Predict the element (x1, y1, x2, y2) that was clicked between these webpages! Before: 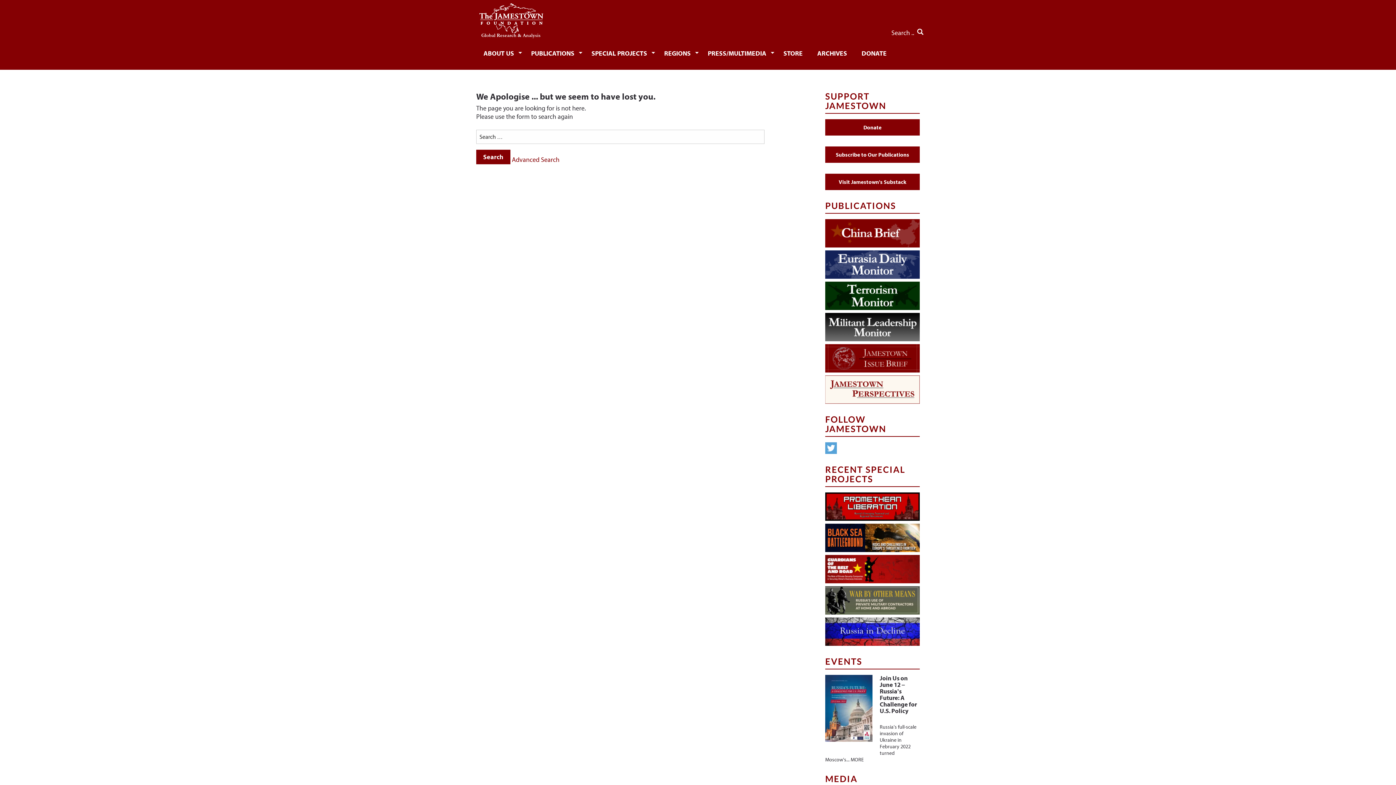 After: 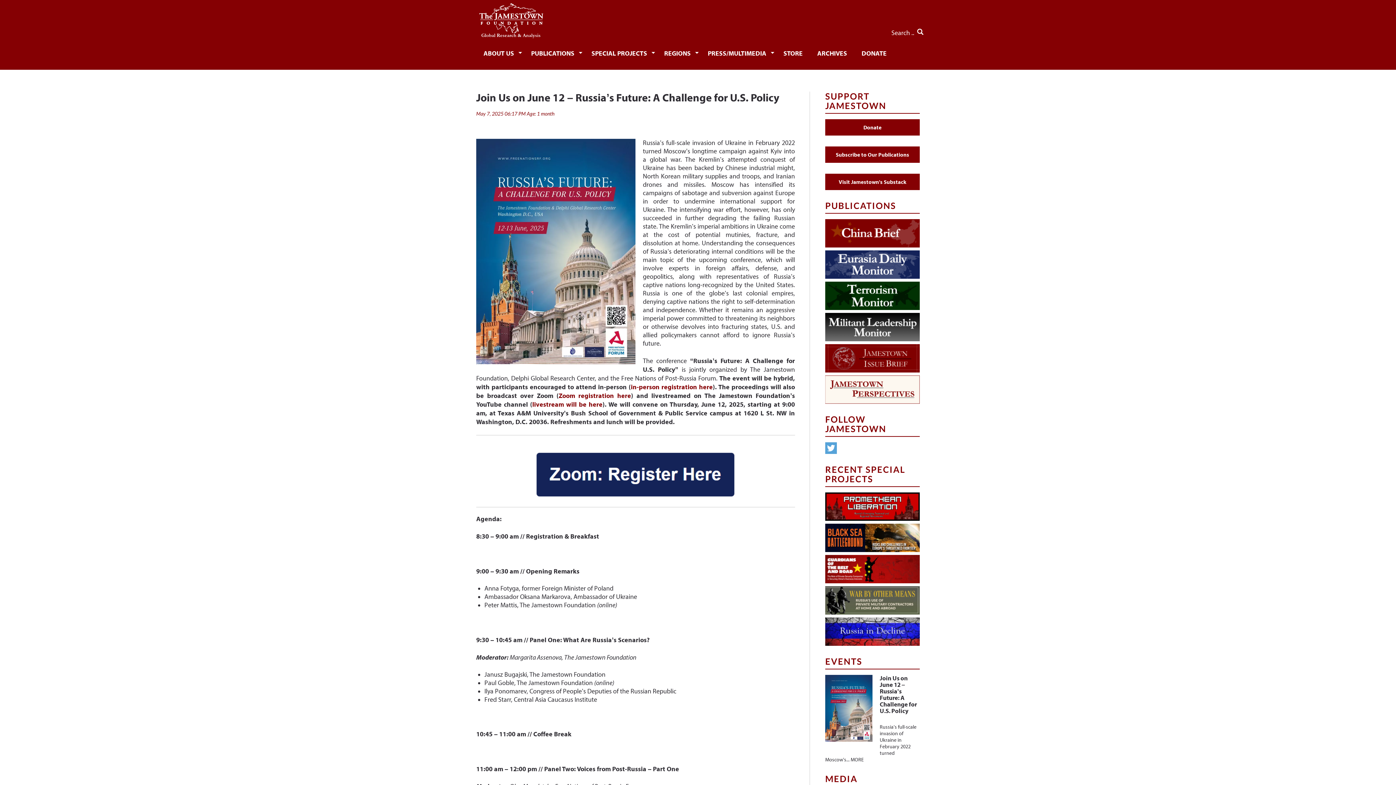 Action: label: MORE bbox: (850, 757, 864, 763)